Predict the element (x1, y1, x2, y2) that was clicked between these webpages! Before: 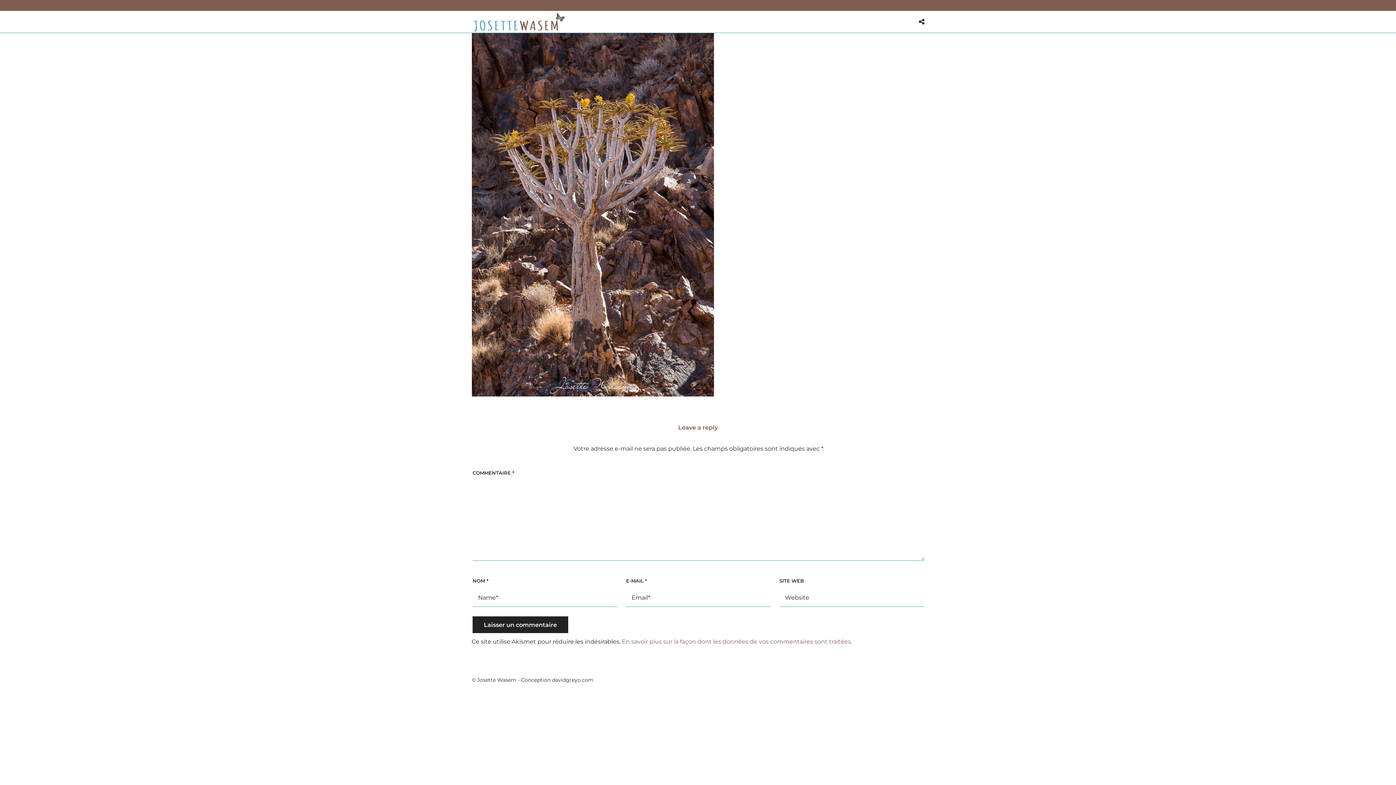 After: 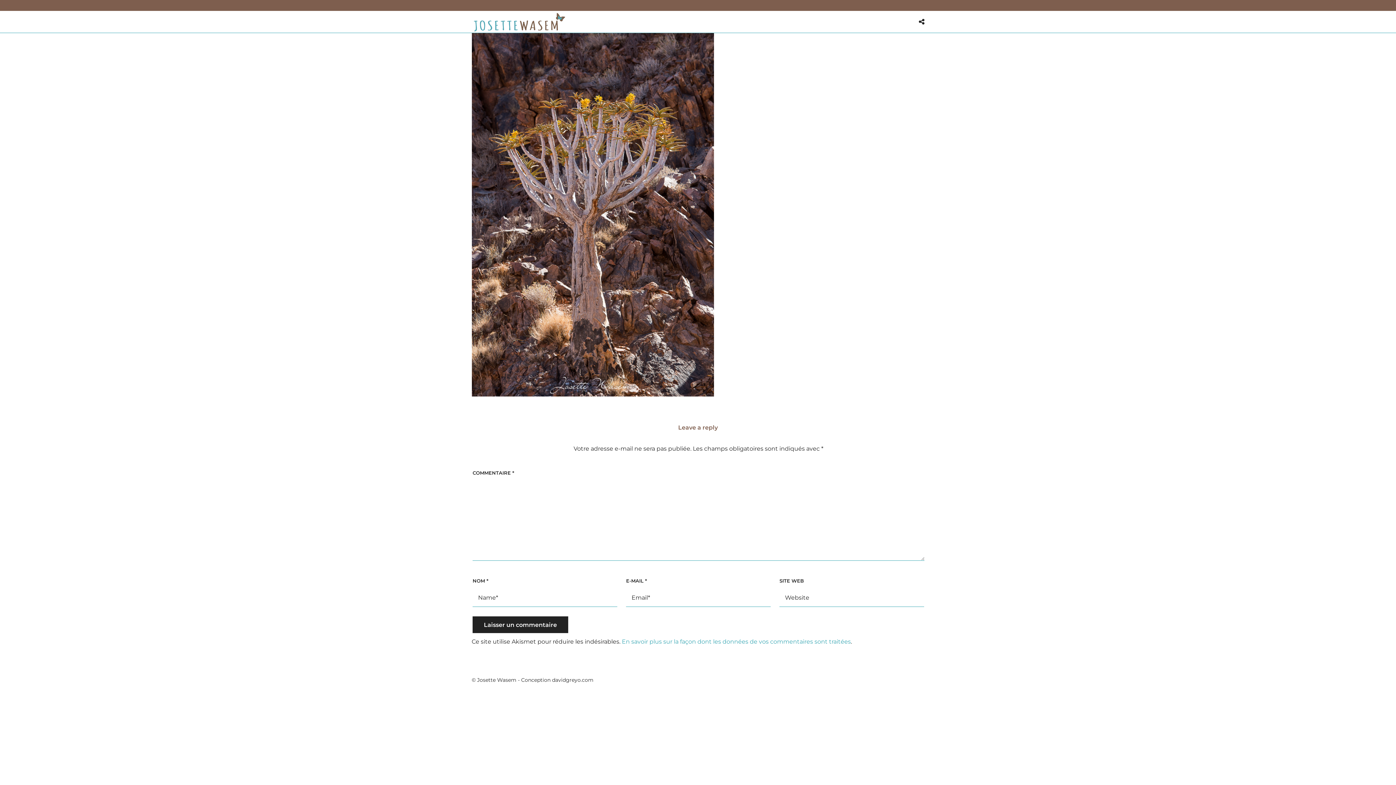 Action: bbox: (622, 638, 851, 645) label: En savoir plus sur la façon dont les données de vos commentaires sont traitées